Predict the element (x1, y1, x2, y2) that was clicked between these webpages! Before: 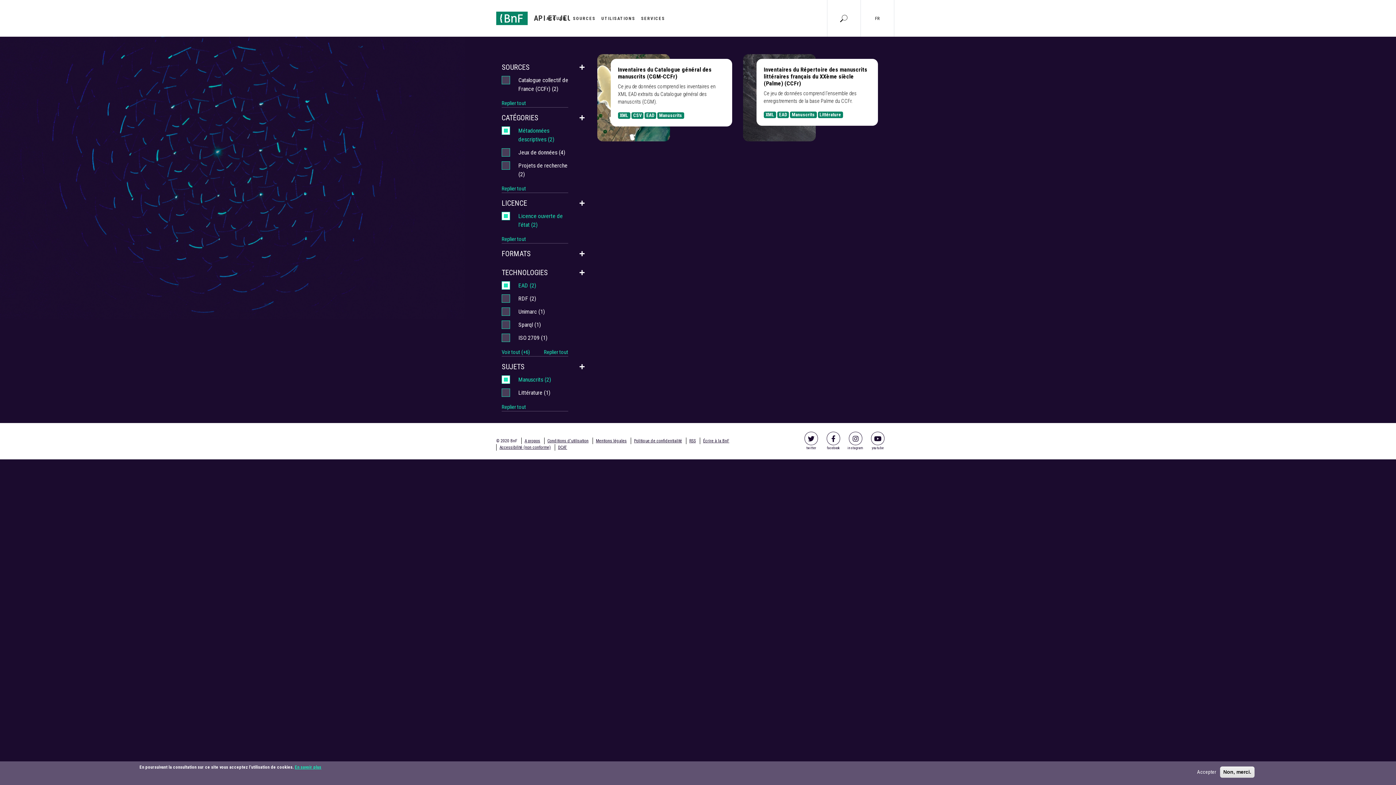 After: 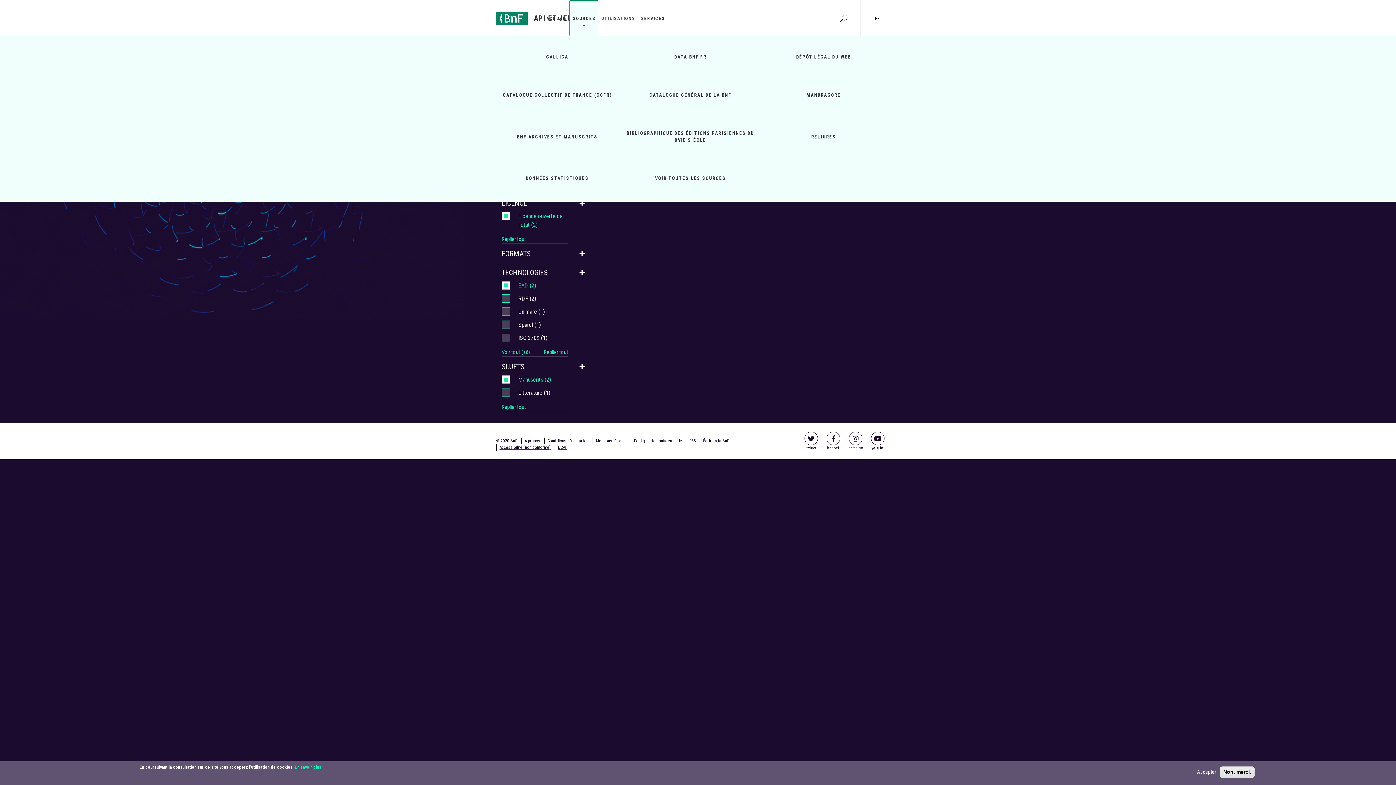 Action: bbox: (570, 0, 598, 36) label: SOURCES